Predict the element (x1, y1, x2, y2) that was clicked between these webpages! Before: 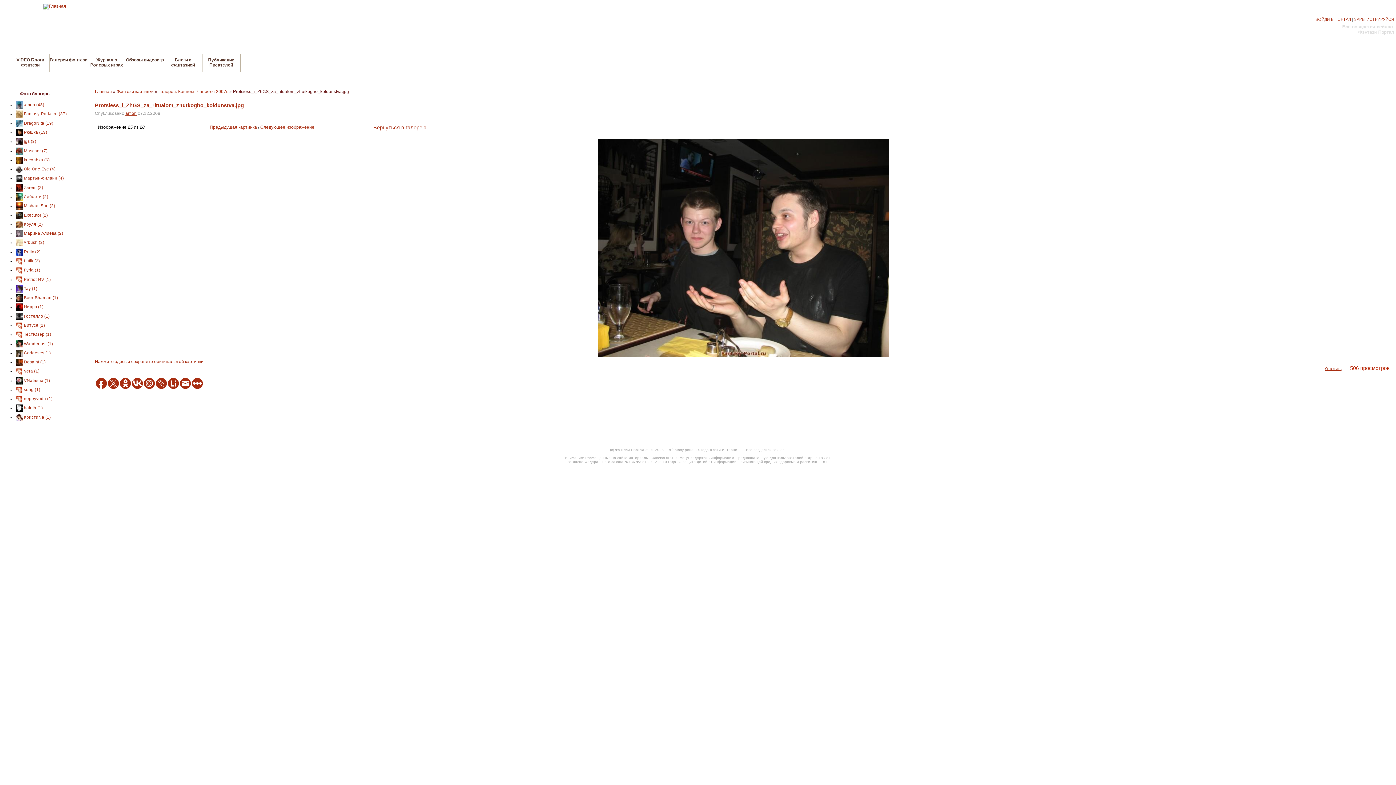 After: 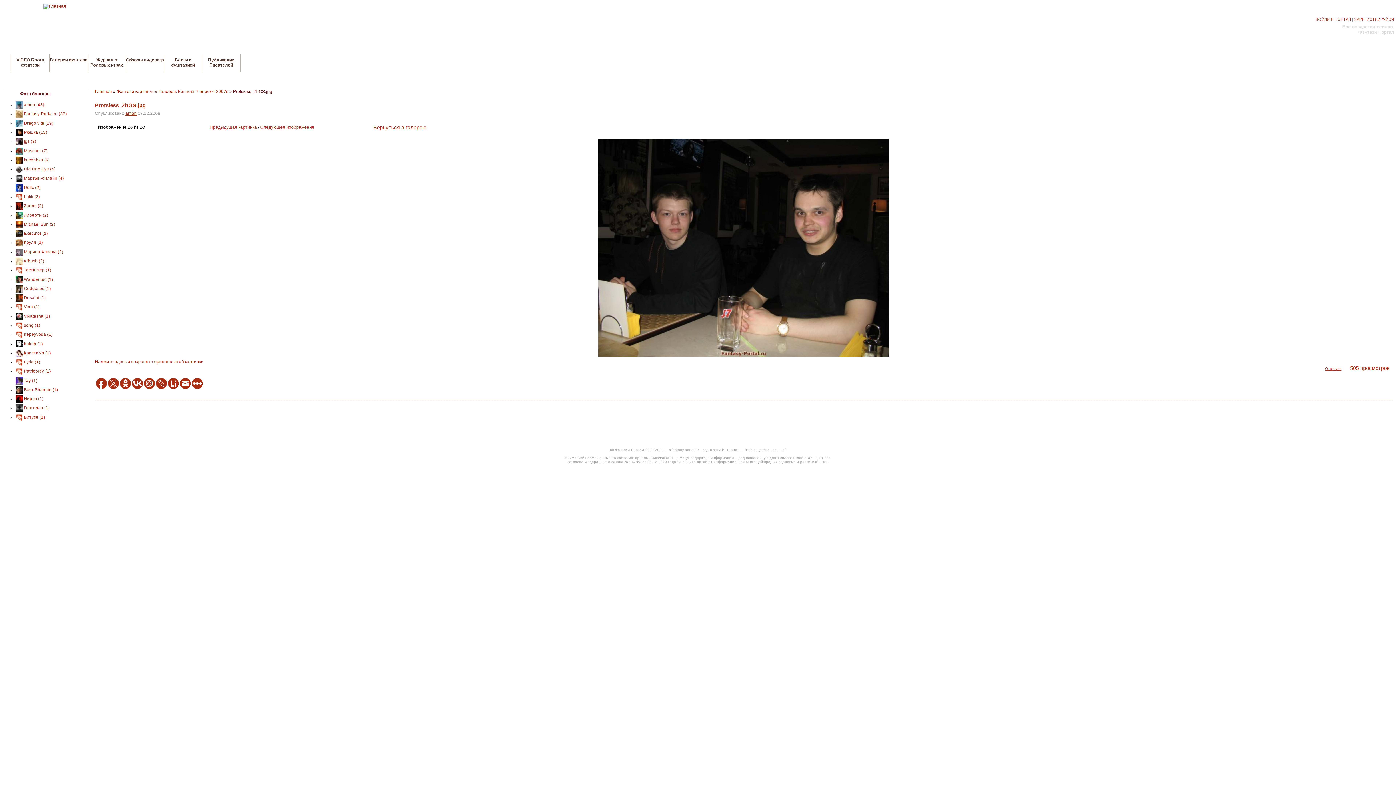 Action: label:  Следующее изображение bbox: (259, 124, 314, 129)